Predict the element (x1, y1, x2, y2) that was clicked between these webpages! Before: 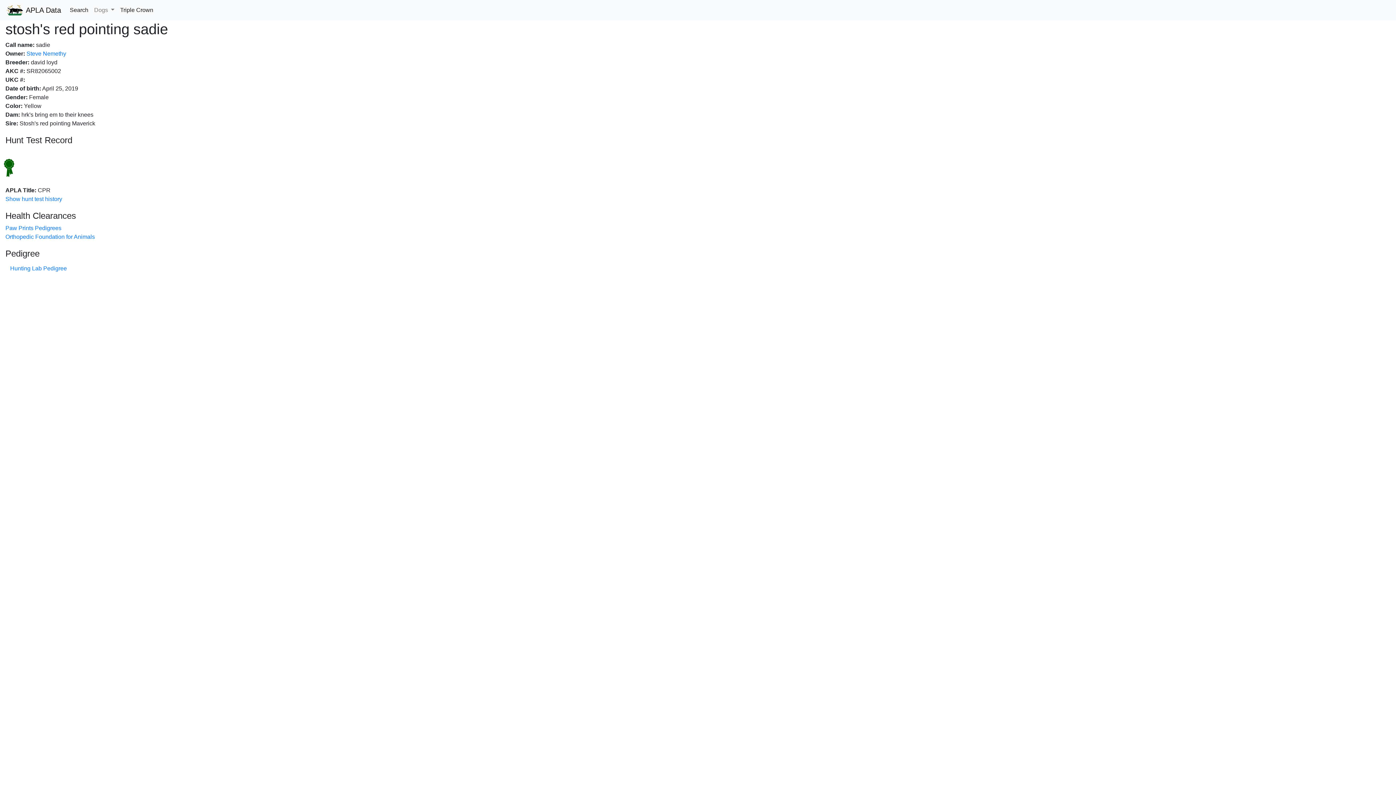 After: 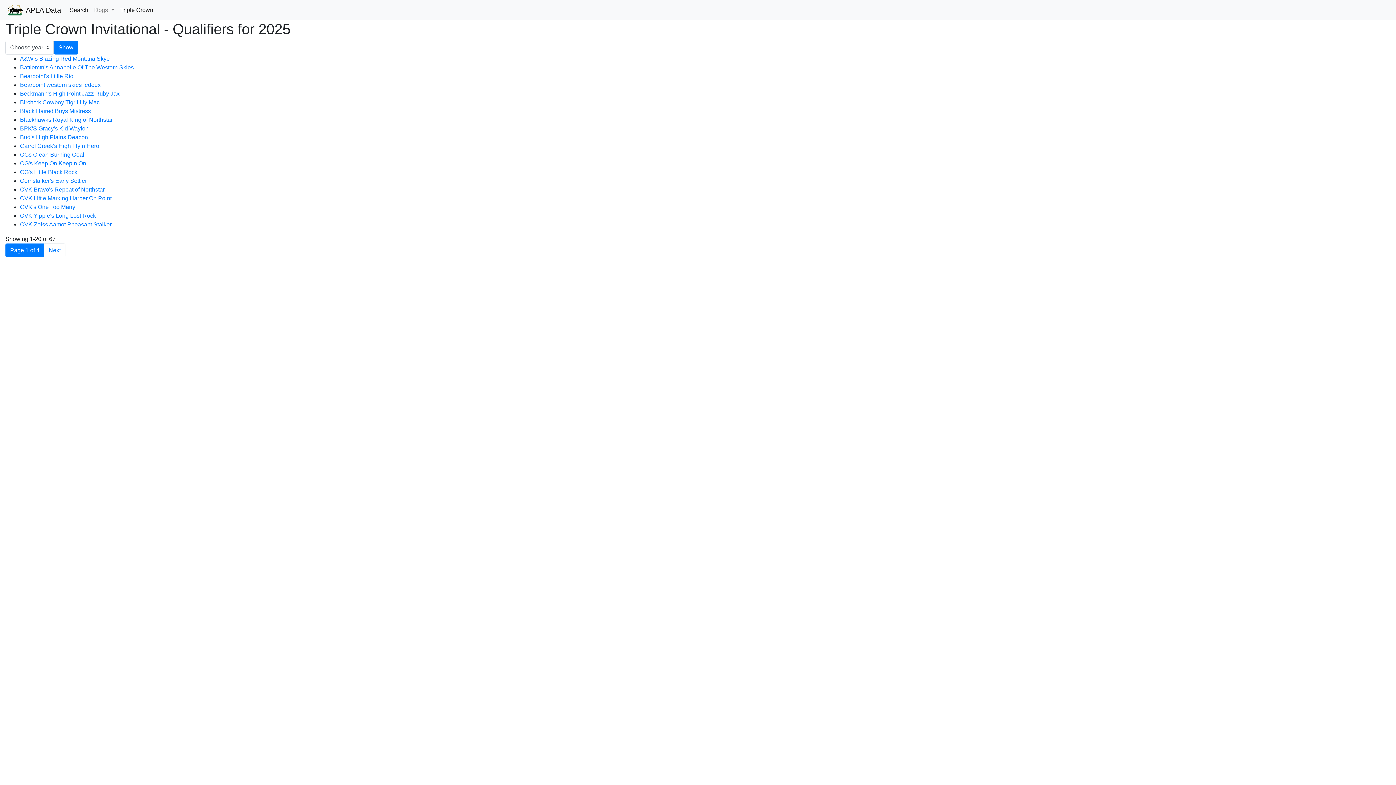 Action: label: Triple Crown bbox: (117, 2, 156, 17)